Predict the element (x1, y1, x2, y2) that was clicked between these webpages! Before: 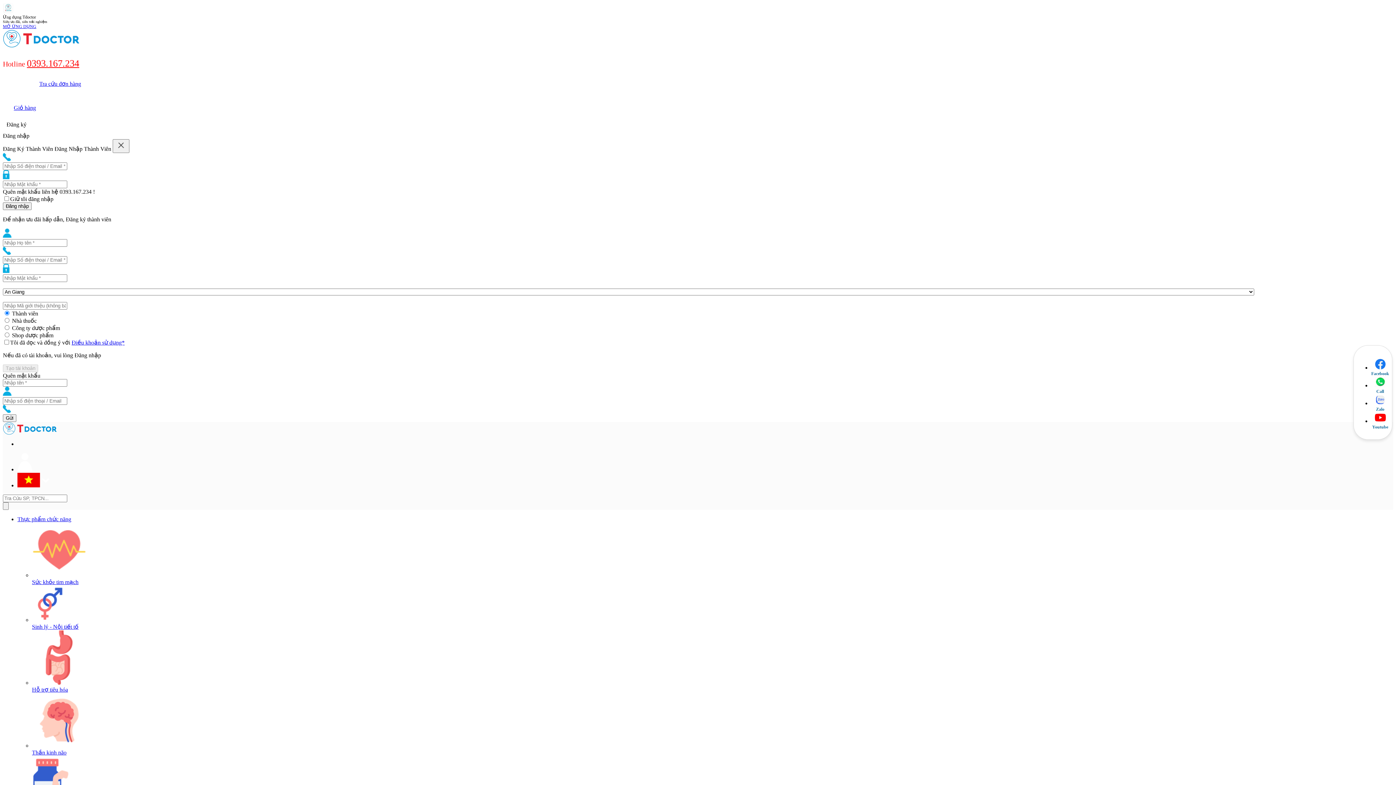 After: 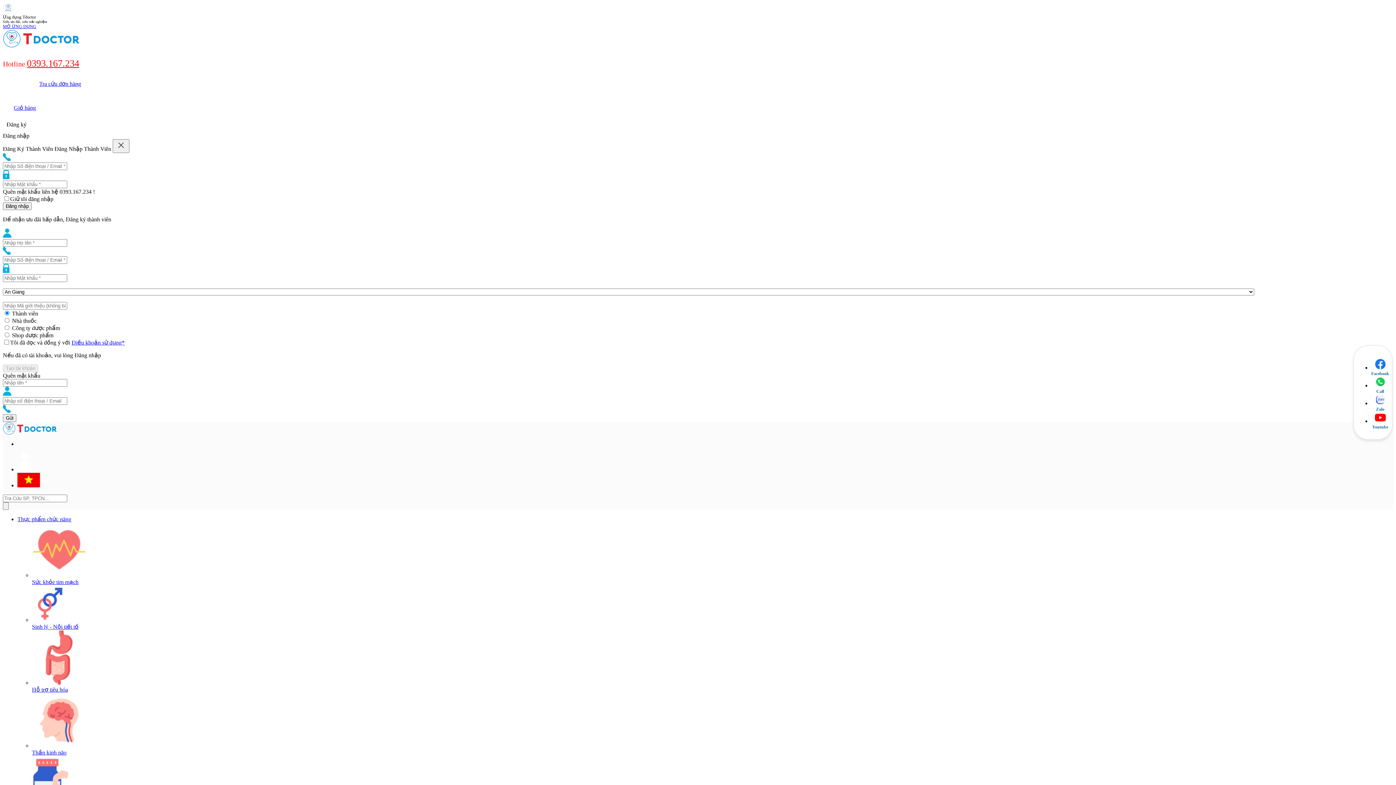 Action: label: Call bbox: (1371, 389, 1389, 394)